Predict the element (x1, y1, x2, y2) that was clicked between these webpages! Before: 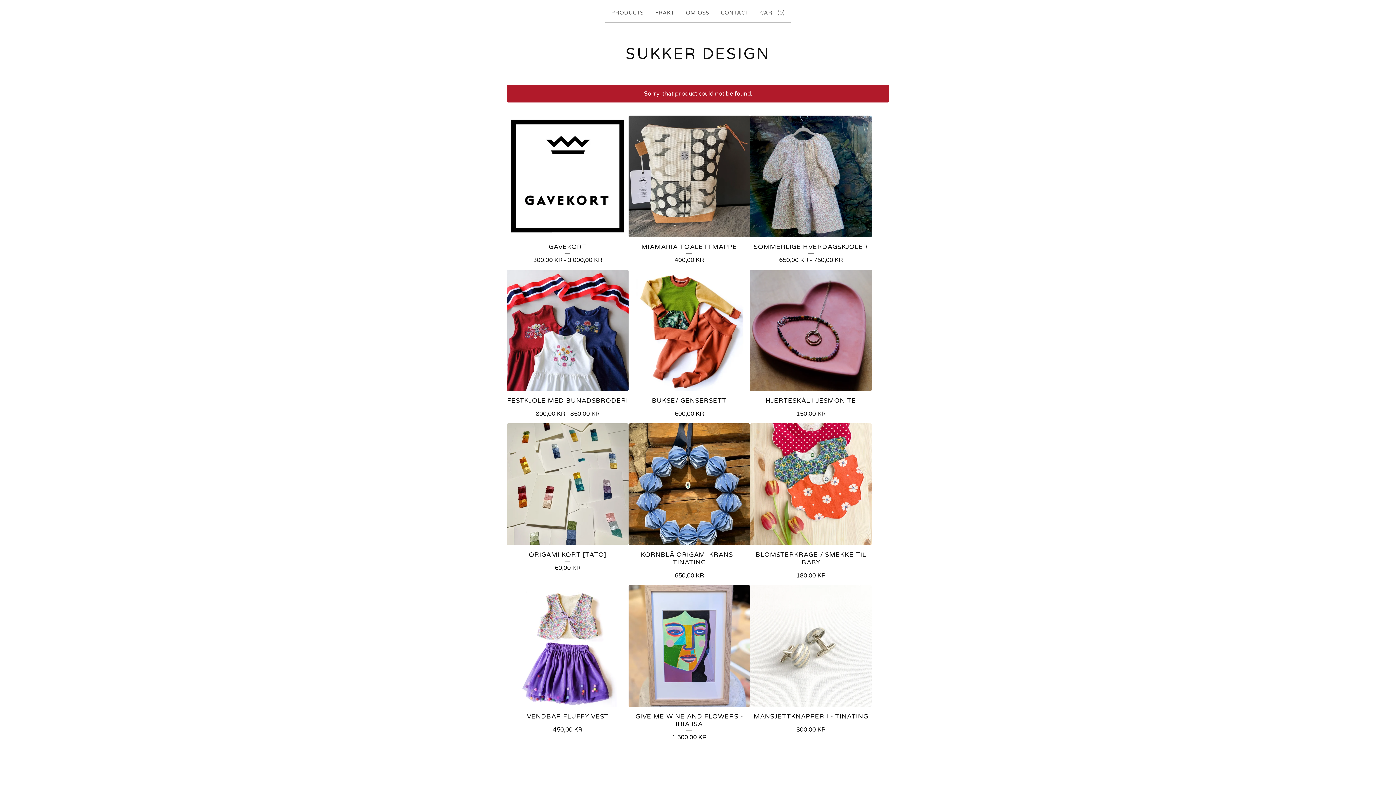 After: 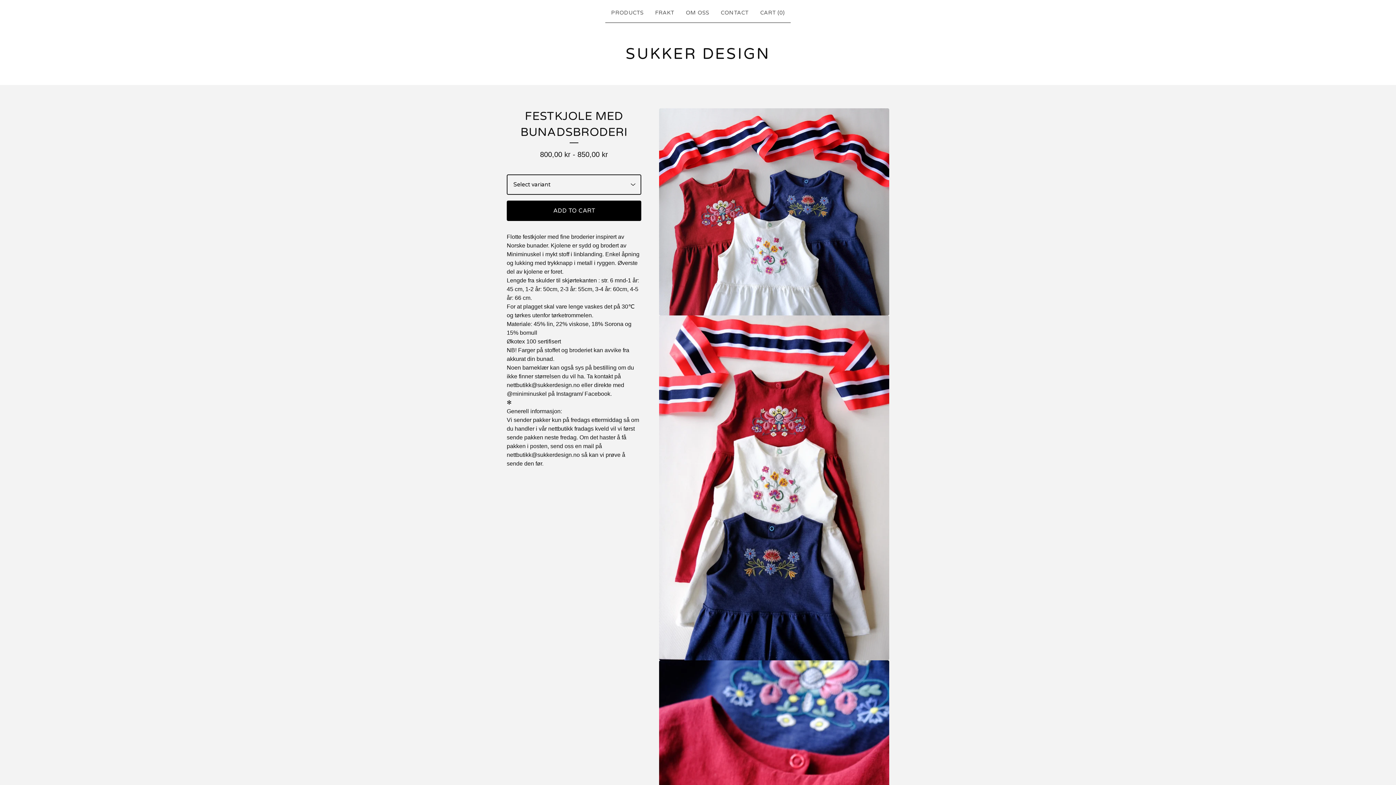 Action: bbox: (506, 269, 628, 423) label: FESTKJOLE MED BUNADSBRODERI
800,00 KR - 850,00 KR